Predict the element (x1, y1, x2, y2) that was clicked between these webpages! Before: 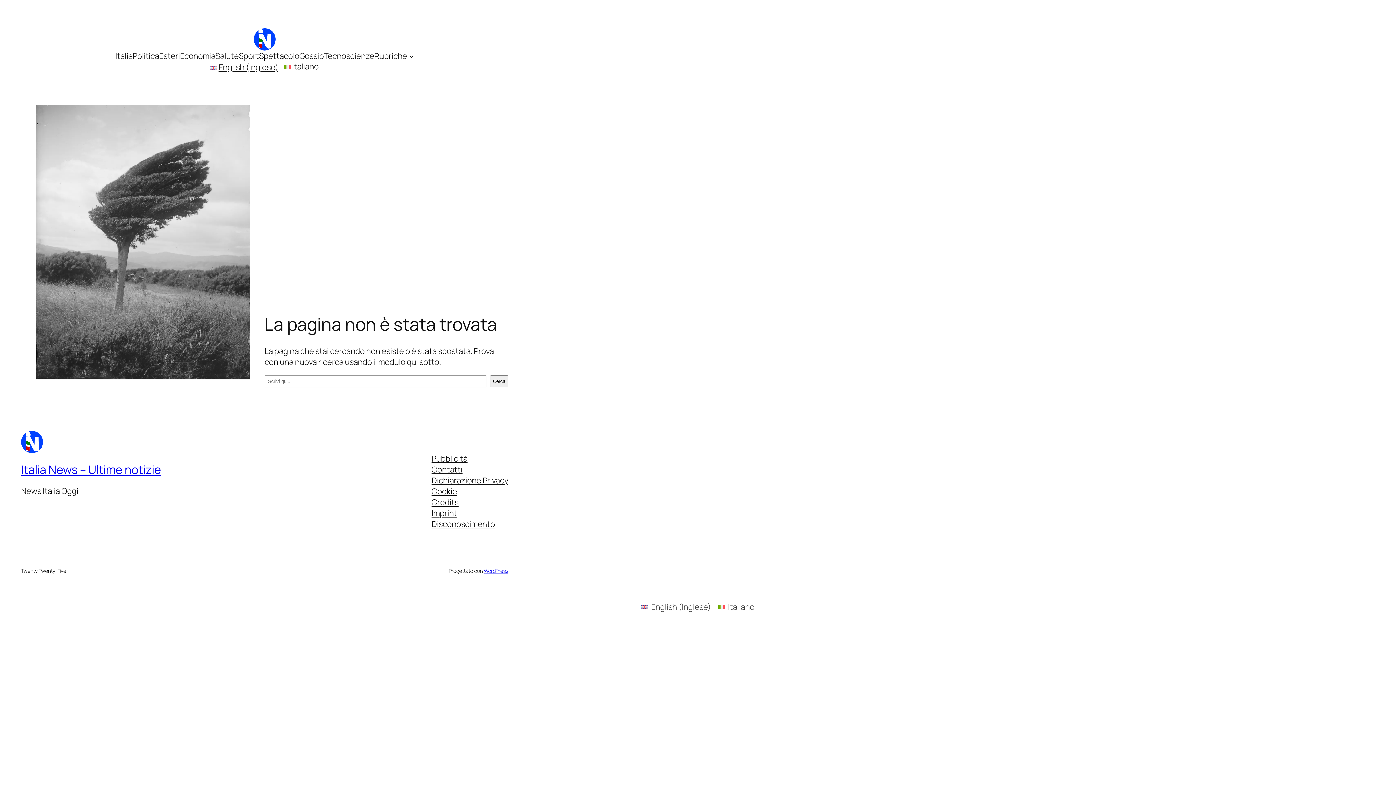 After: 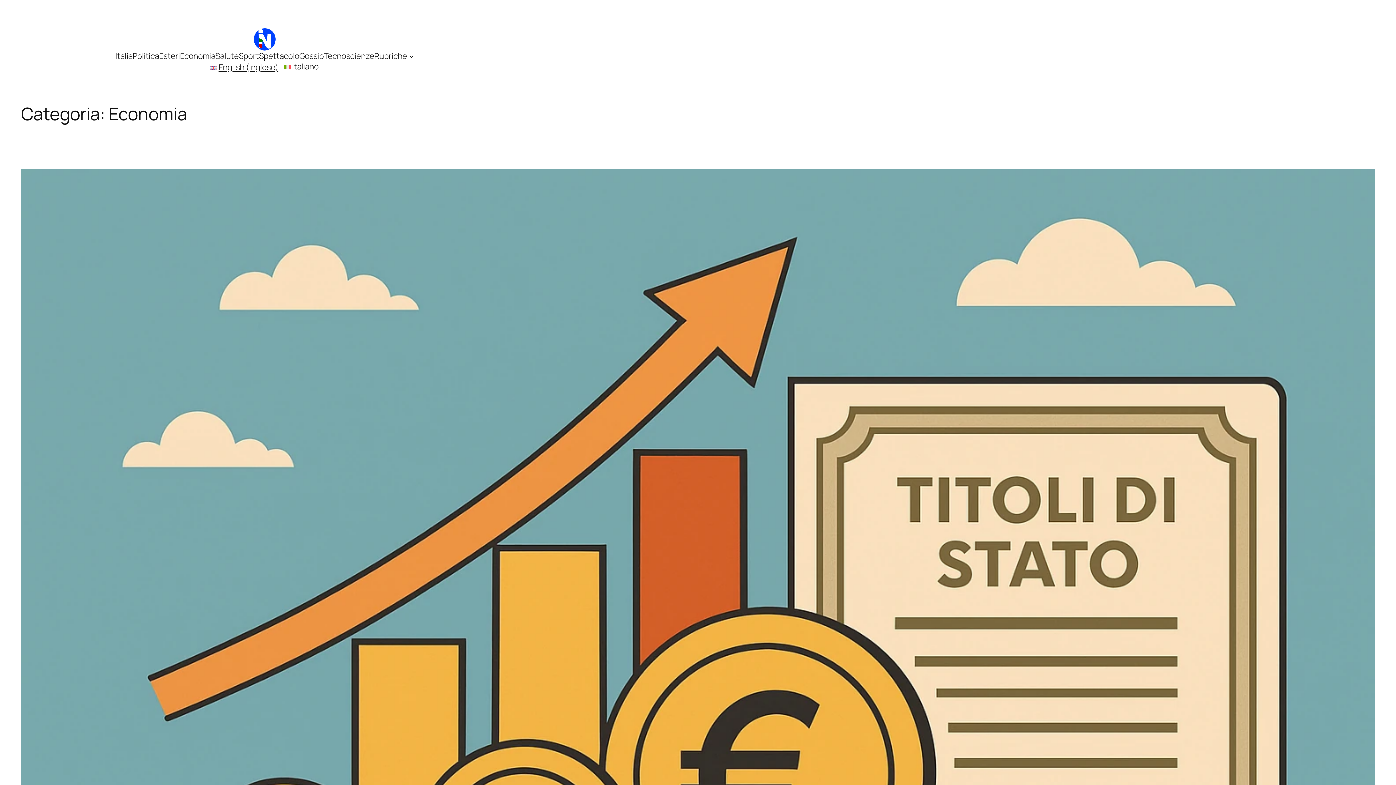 Action: label: Economia bbox: (180, 50, 215, 61)